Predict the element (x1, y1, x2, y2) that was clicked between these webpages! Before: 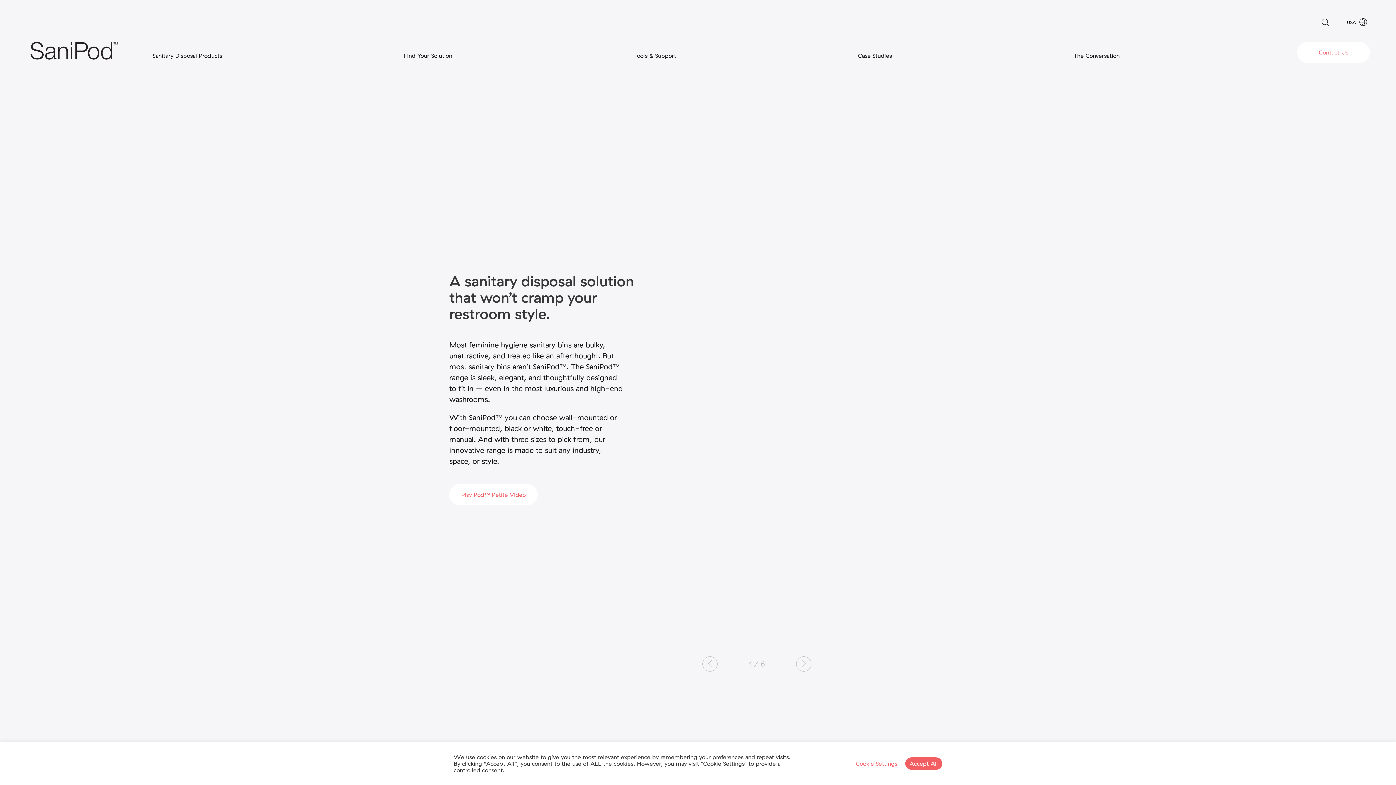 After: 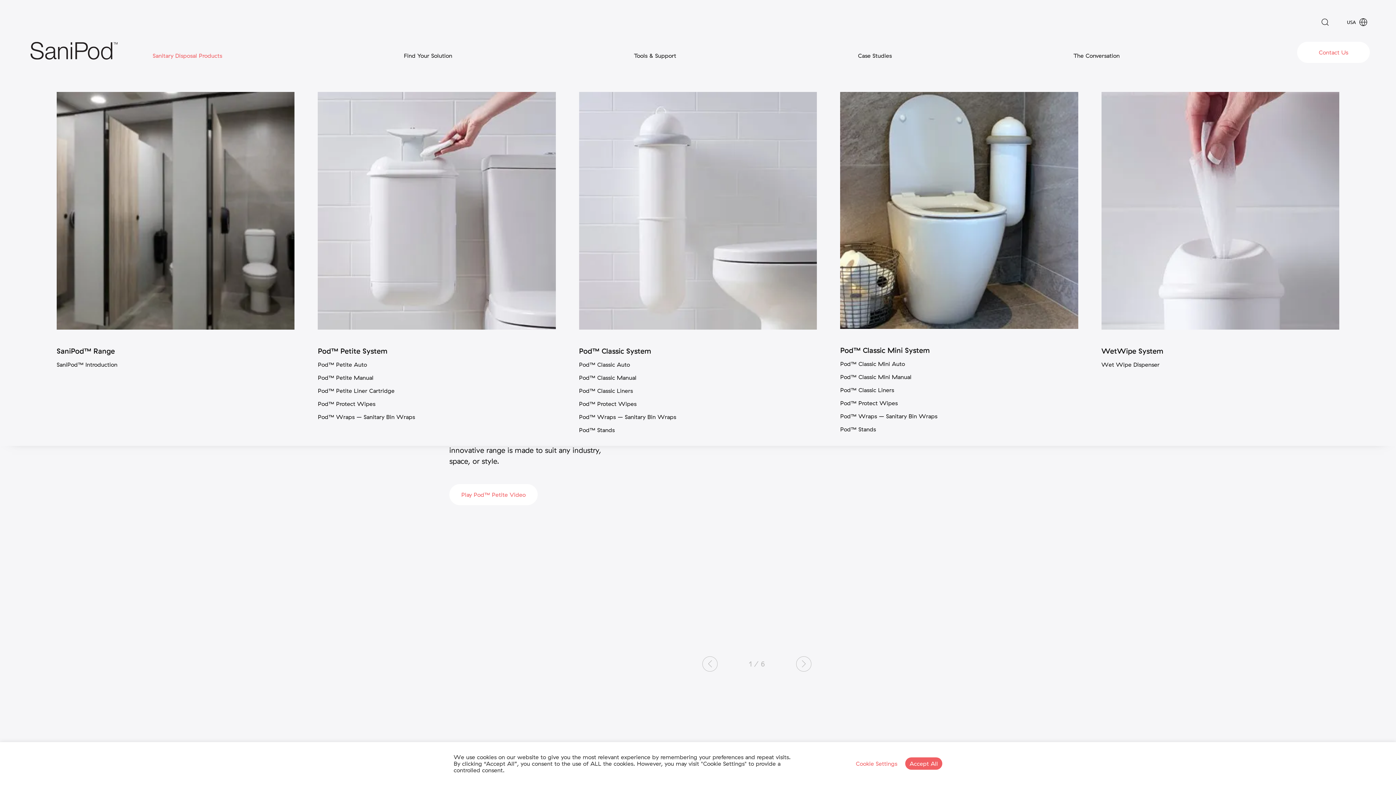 Action: bbox: (148, 48, 226, 62) label: Sanitary Disposal Products